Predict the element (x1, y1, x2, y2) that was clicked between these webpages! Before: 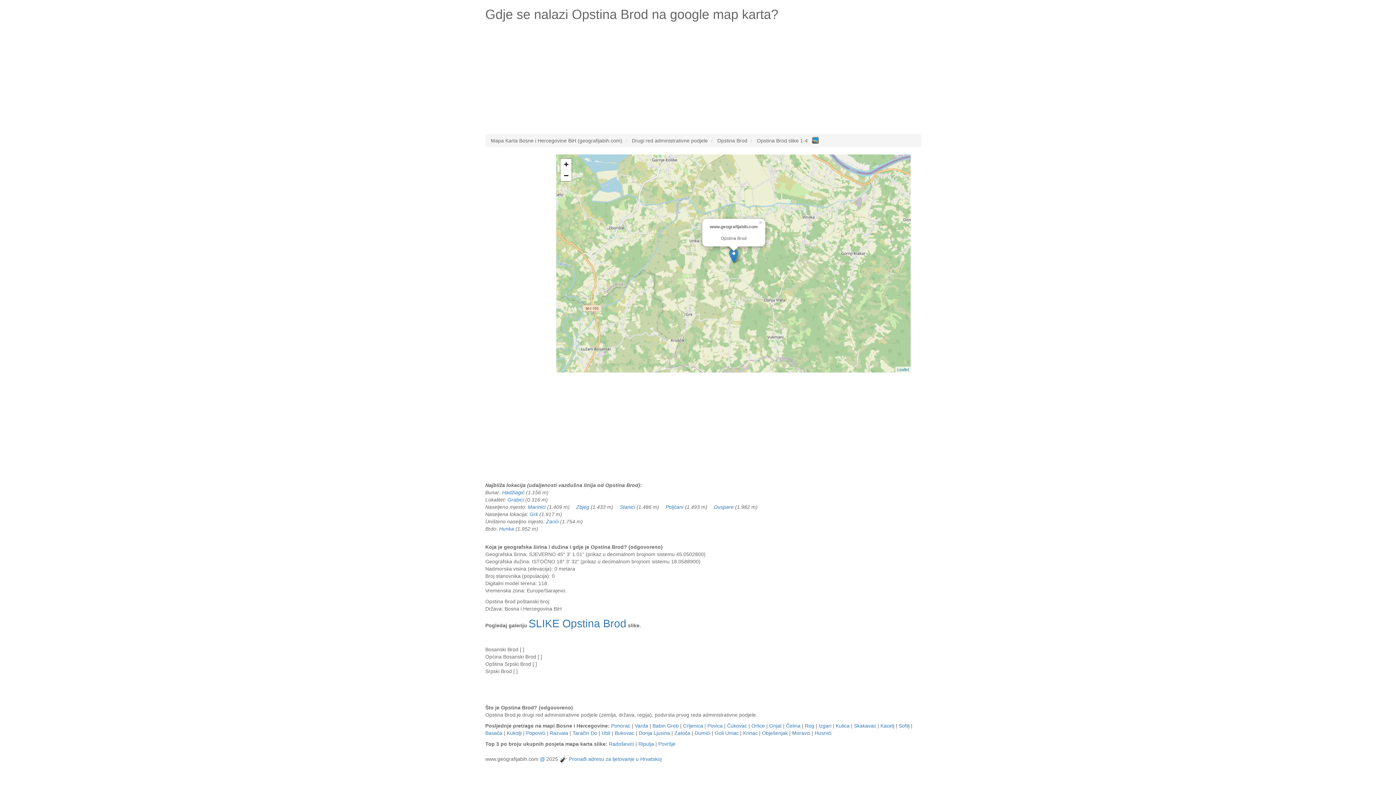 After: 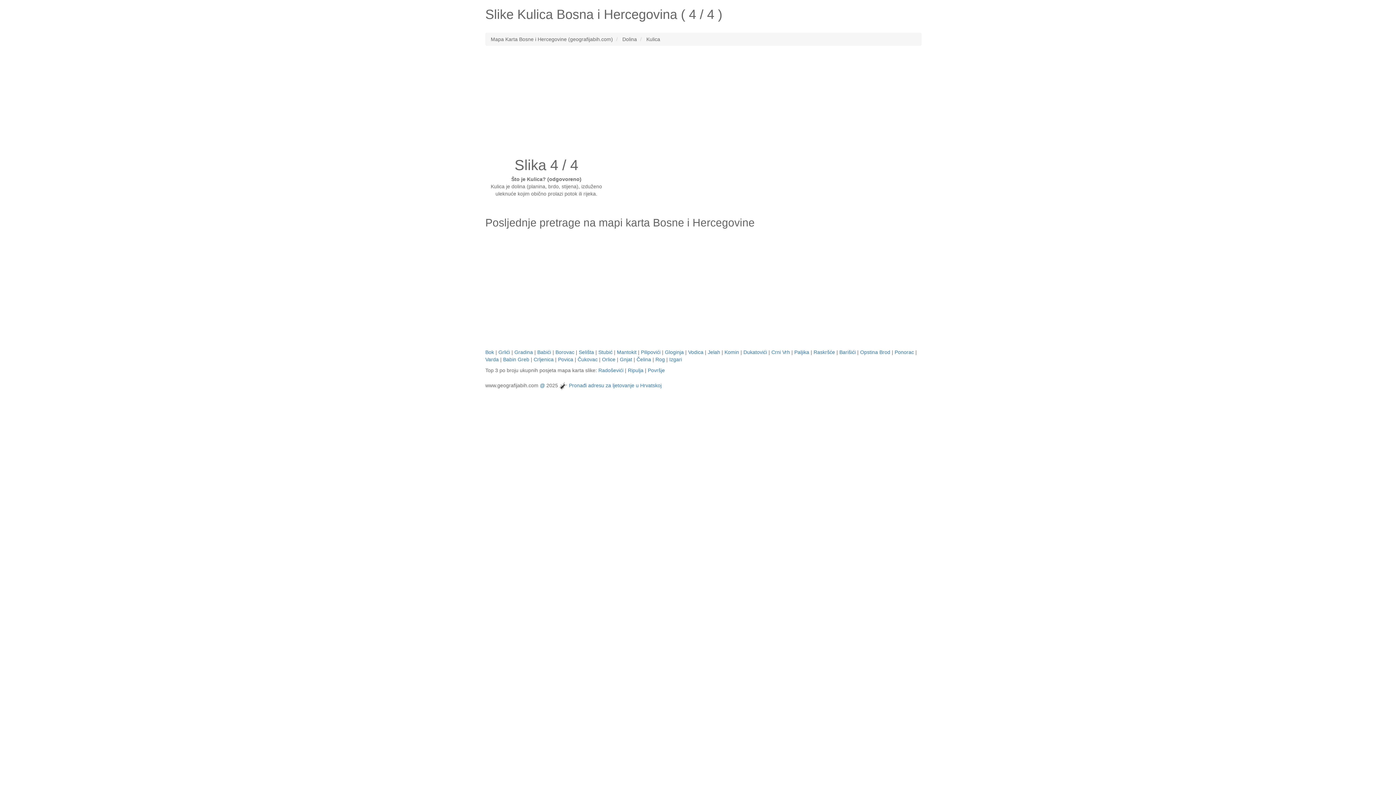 Action: bbox: (836, 723, 849, 729) label: Kulica